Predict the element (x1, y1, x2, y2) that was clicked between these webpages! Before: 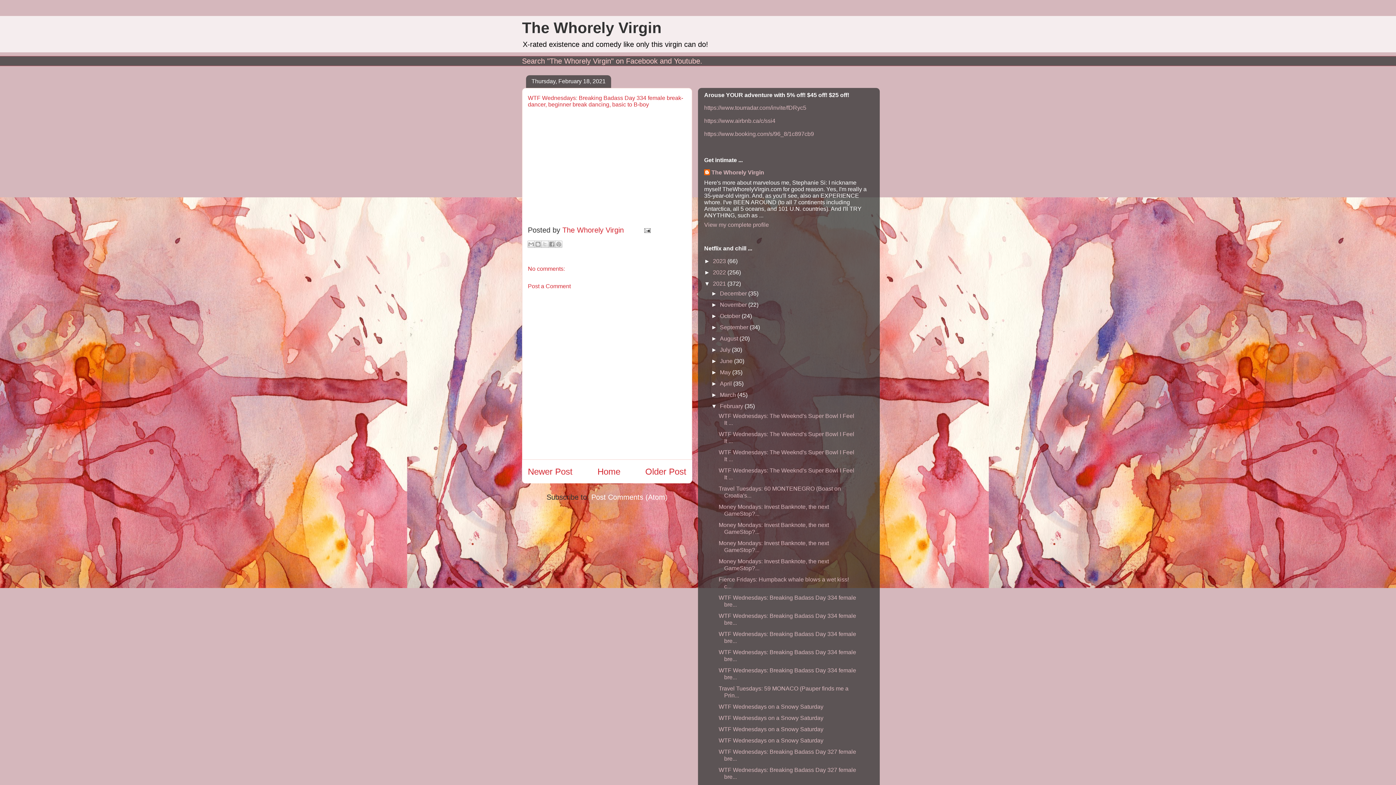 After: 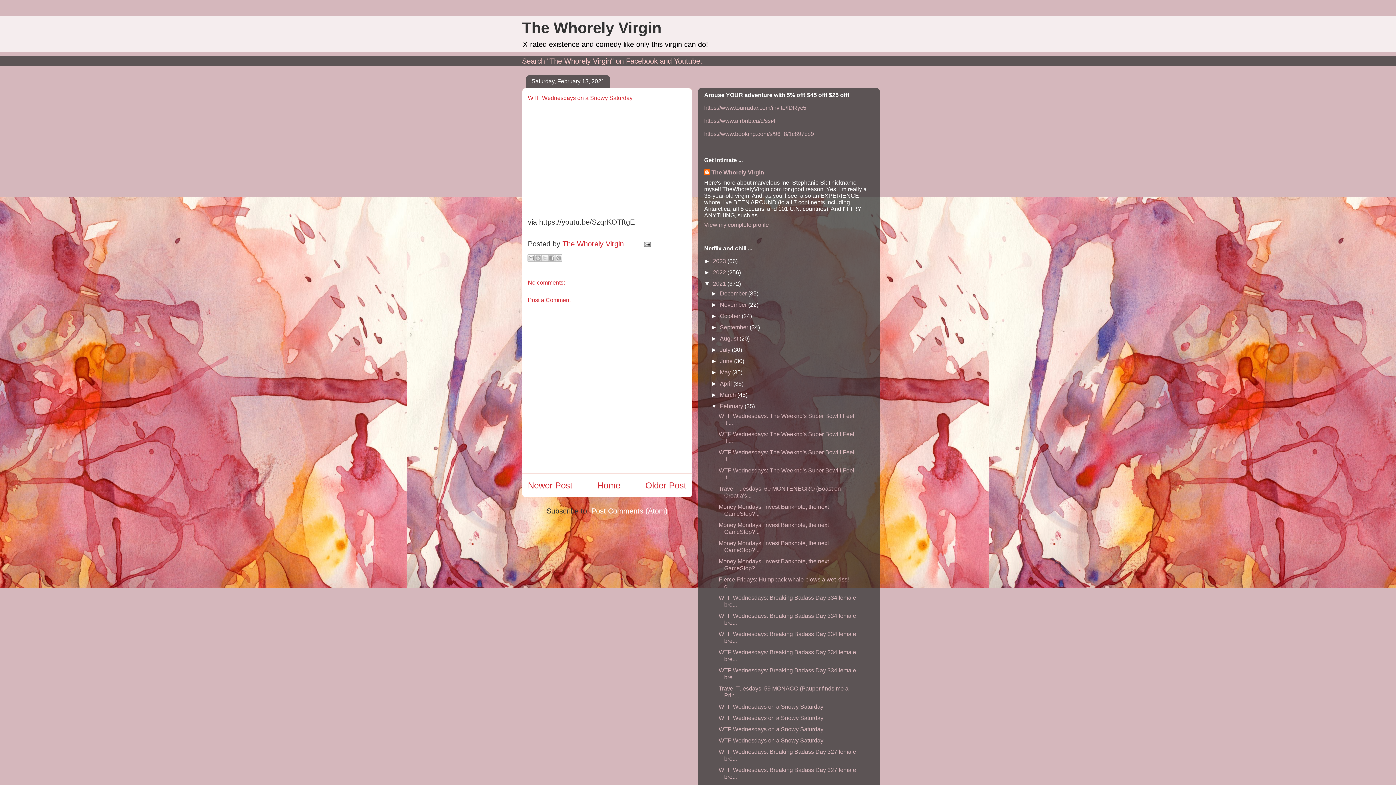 Action: bbox: (718, 726, 823, 732) label: WTF Wednesdays on a Snowy Saturday